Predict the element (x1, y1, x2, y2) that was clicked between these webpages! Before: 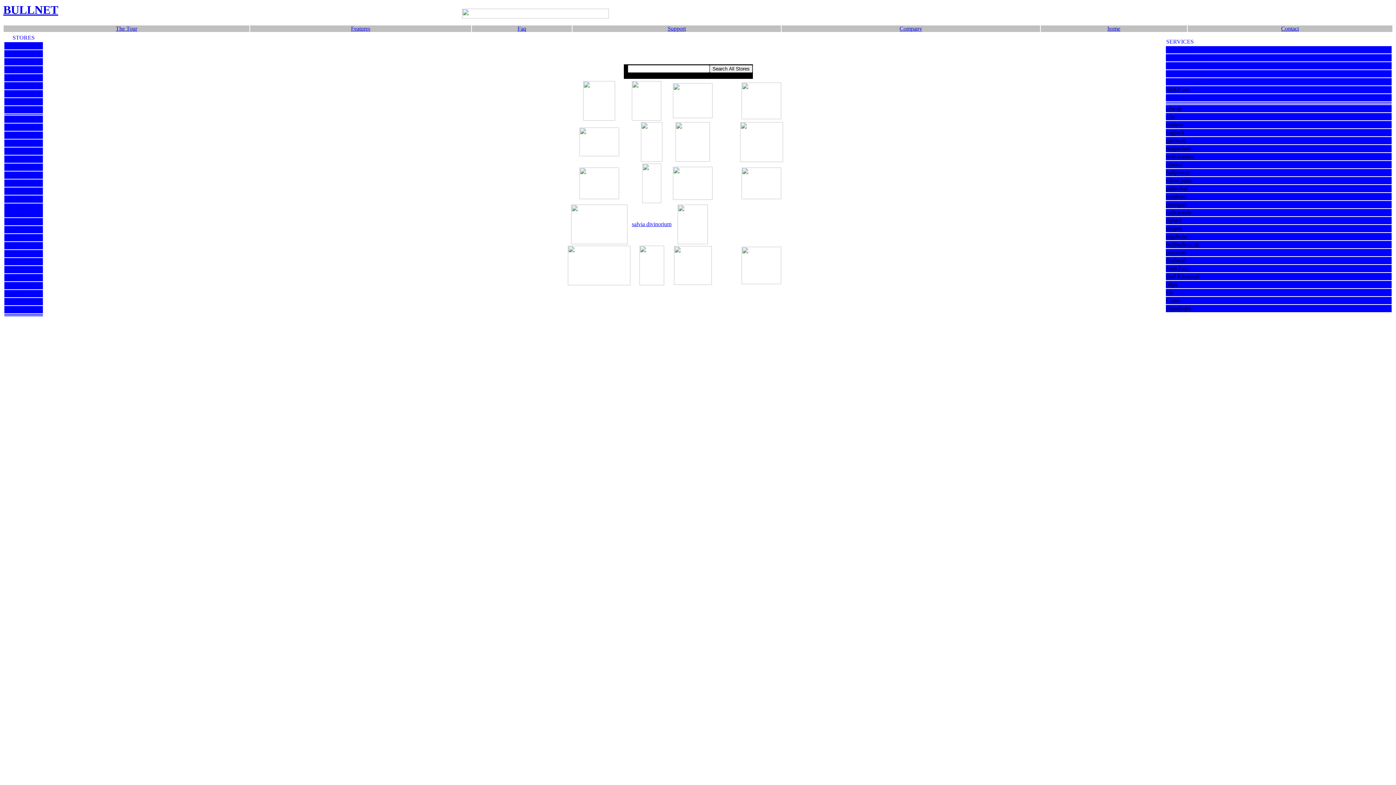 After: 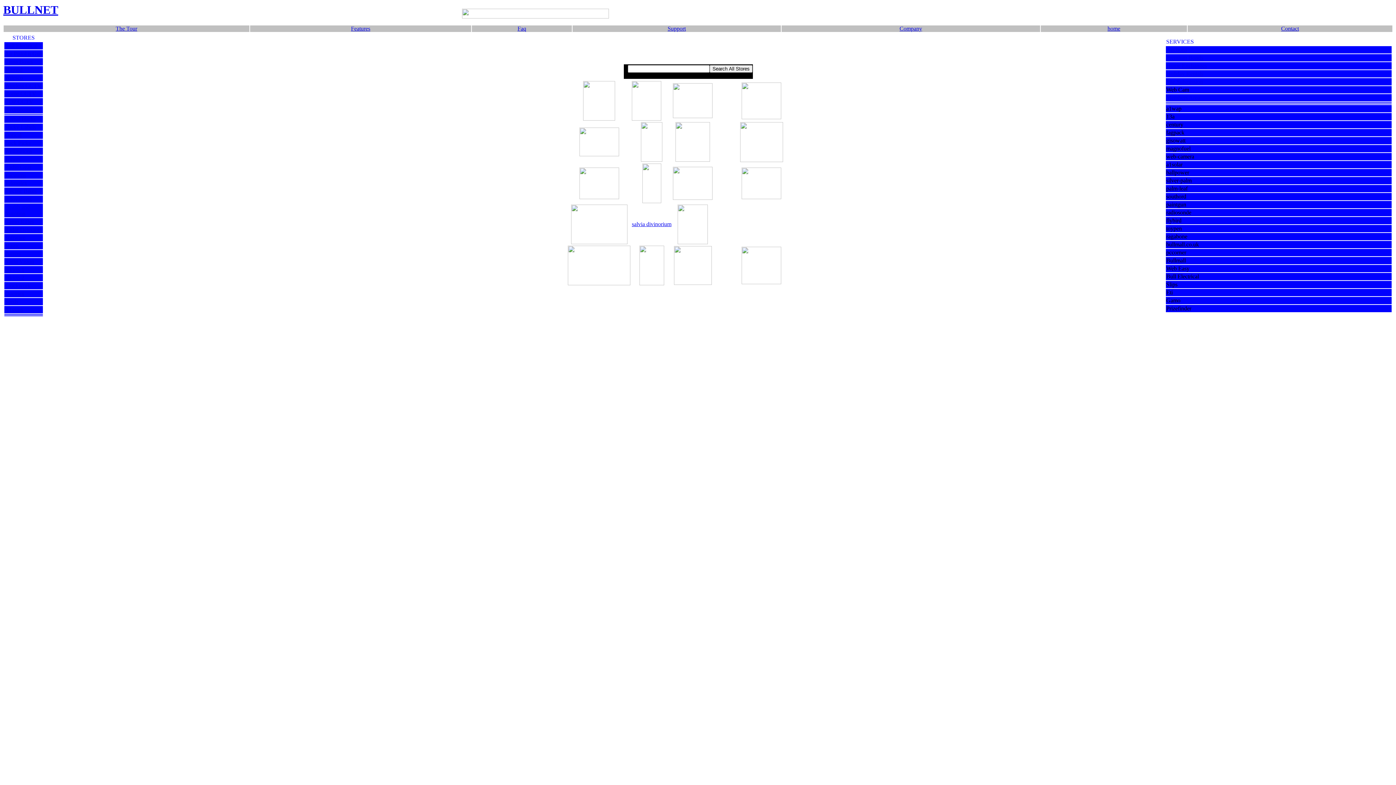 Action: label: Premium Bonds bbox: (1166, 54, 1203, 60)